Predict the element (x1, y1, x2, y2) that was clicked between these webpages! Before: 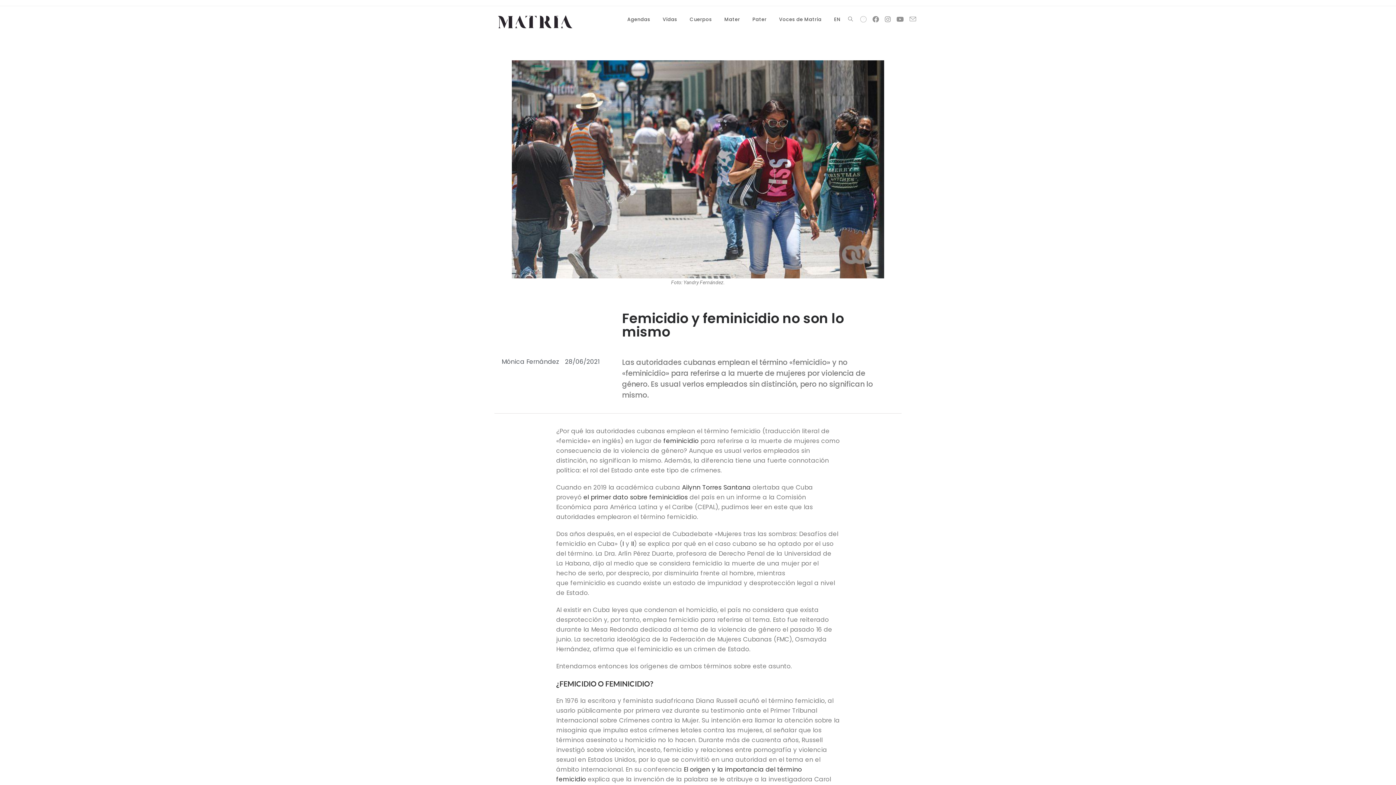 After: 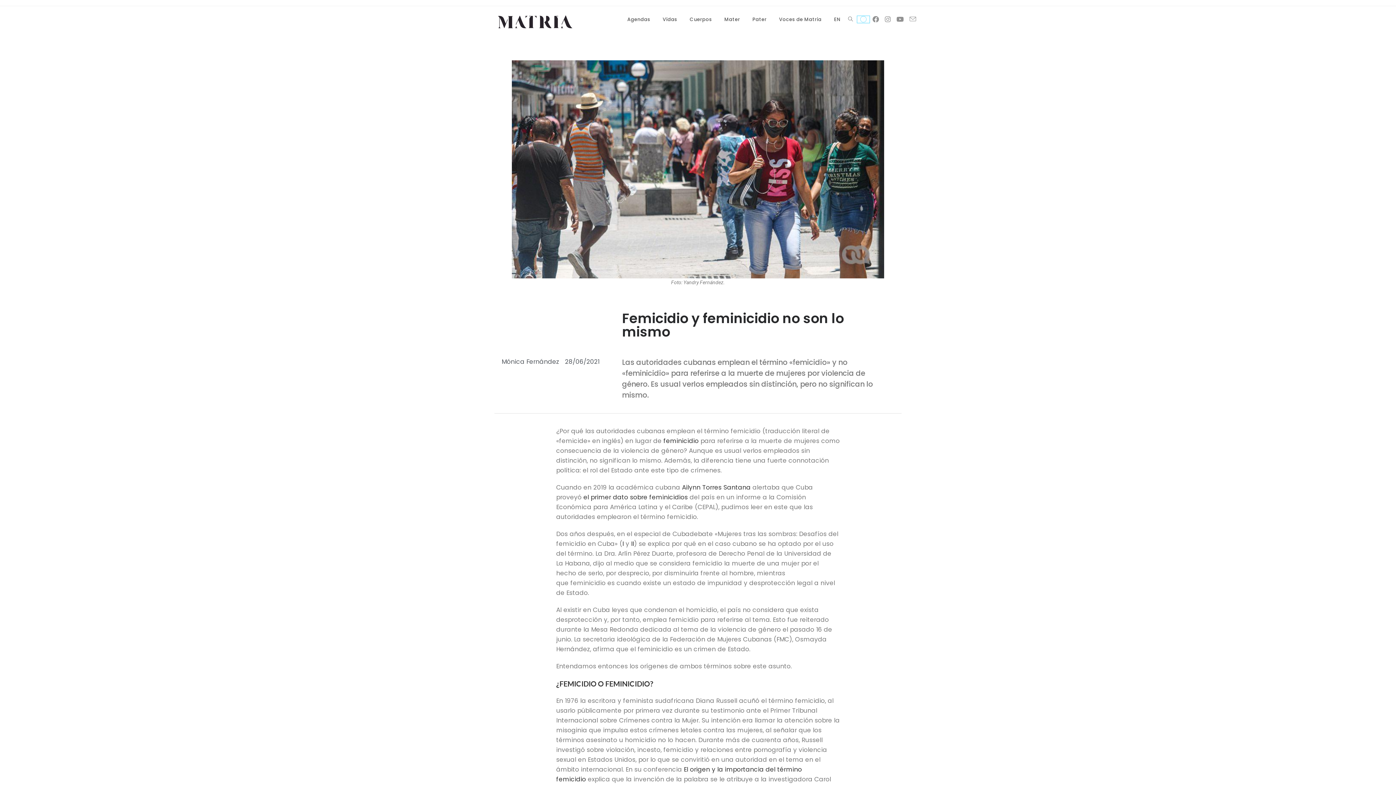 Action: bbox: (857, 15, 869, 22) label: X (se abre en una nueva pestaña)